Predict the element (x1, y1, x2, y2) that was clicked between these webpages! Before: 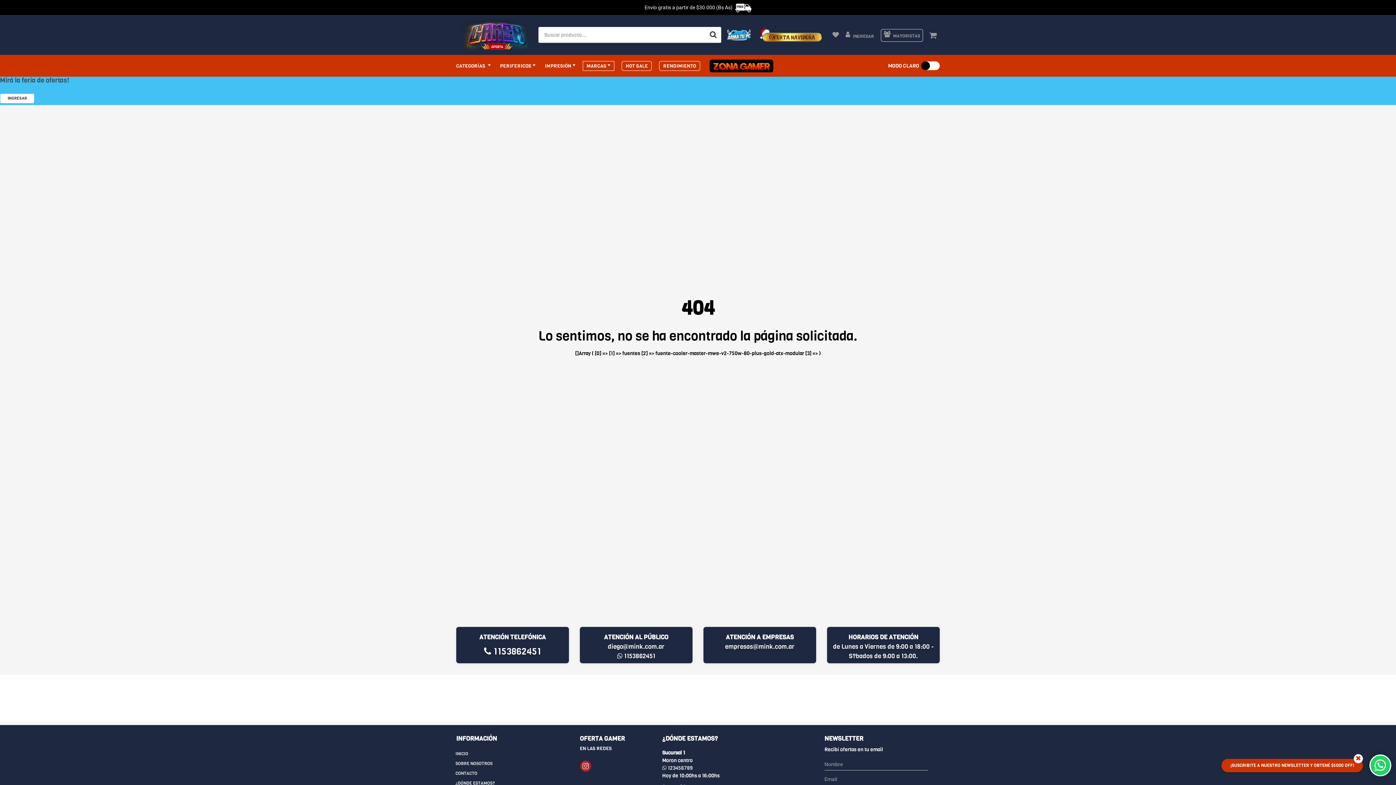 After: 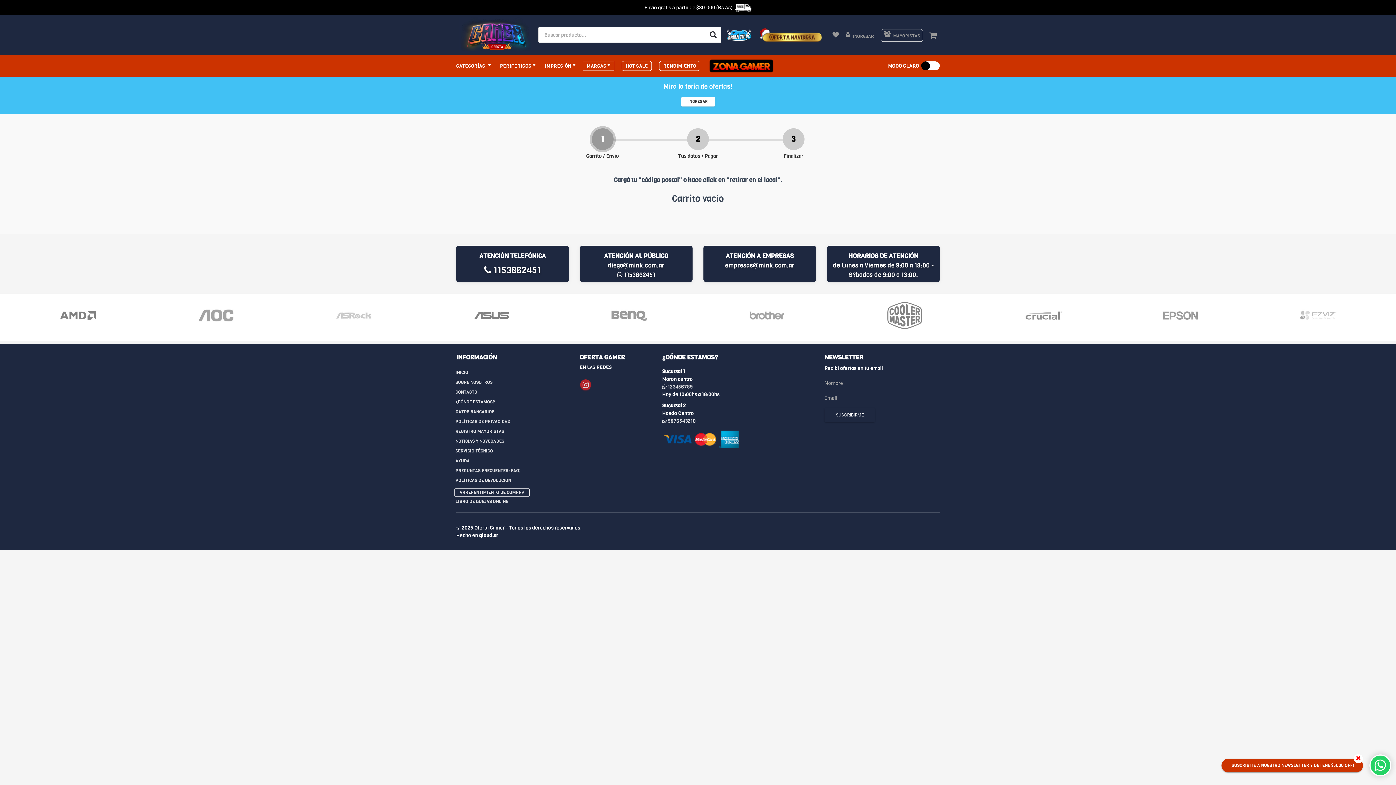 Action: bbox: (926, 27, 942, 42)